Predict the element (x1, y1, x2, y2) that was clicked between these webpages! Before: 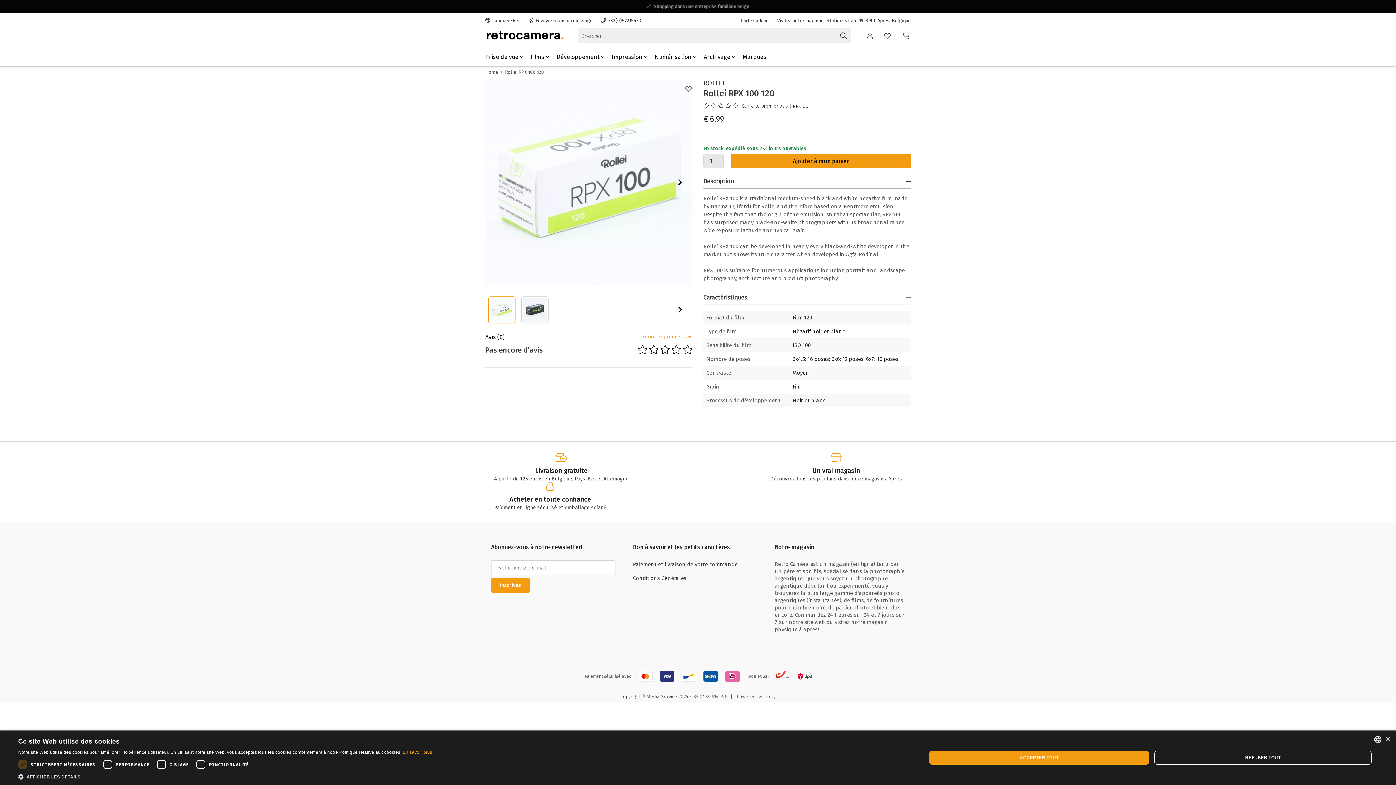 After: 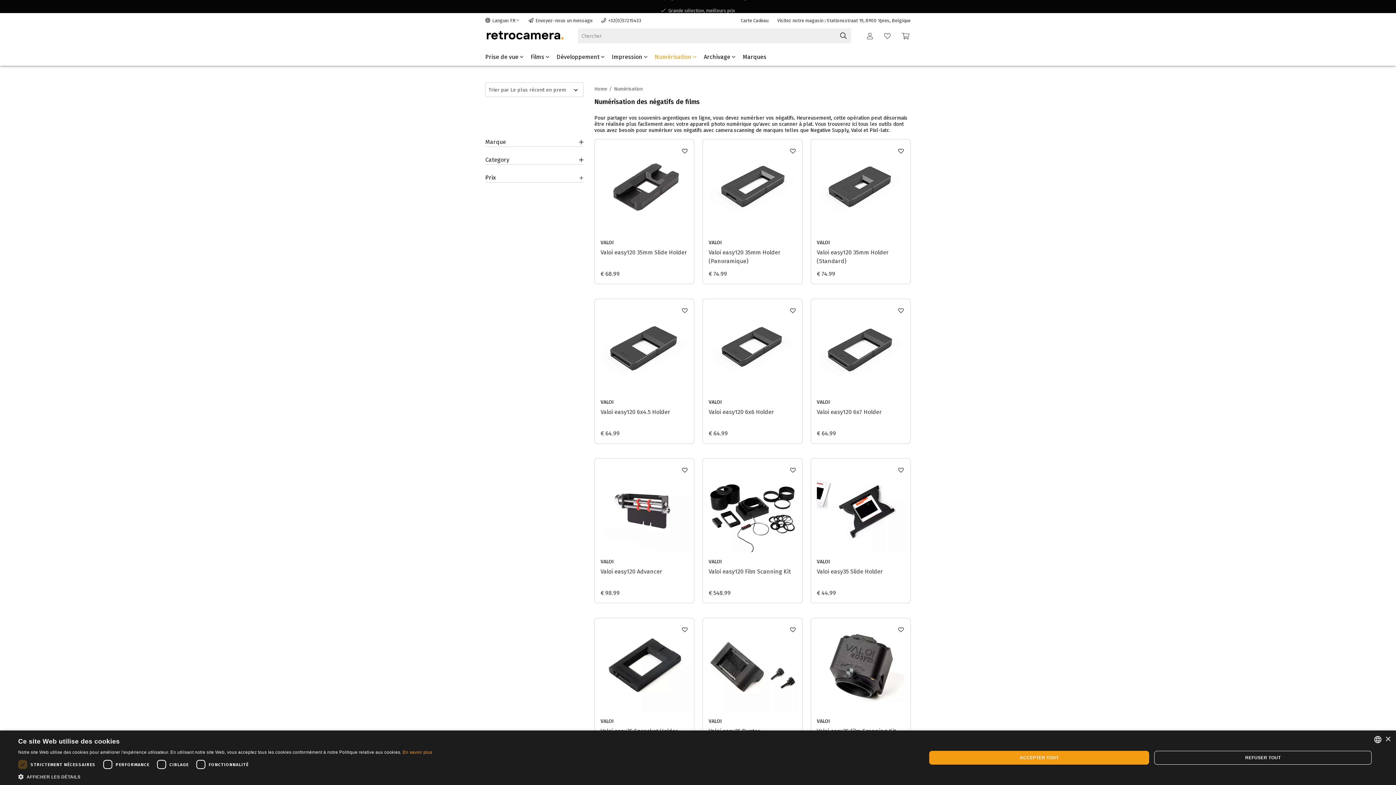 Action: label: Numérisation  bbox: (654, 49, 704, 65)